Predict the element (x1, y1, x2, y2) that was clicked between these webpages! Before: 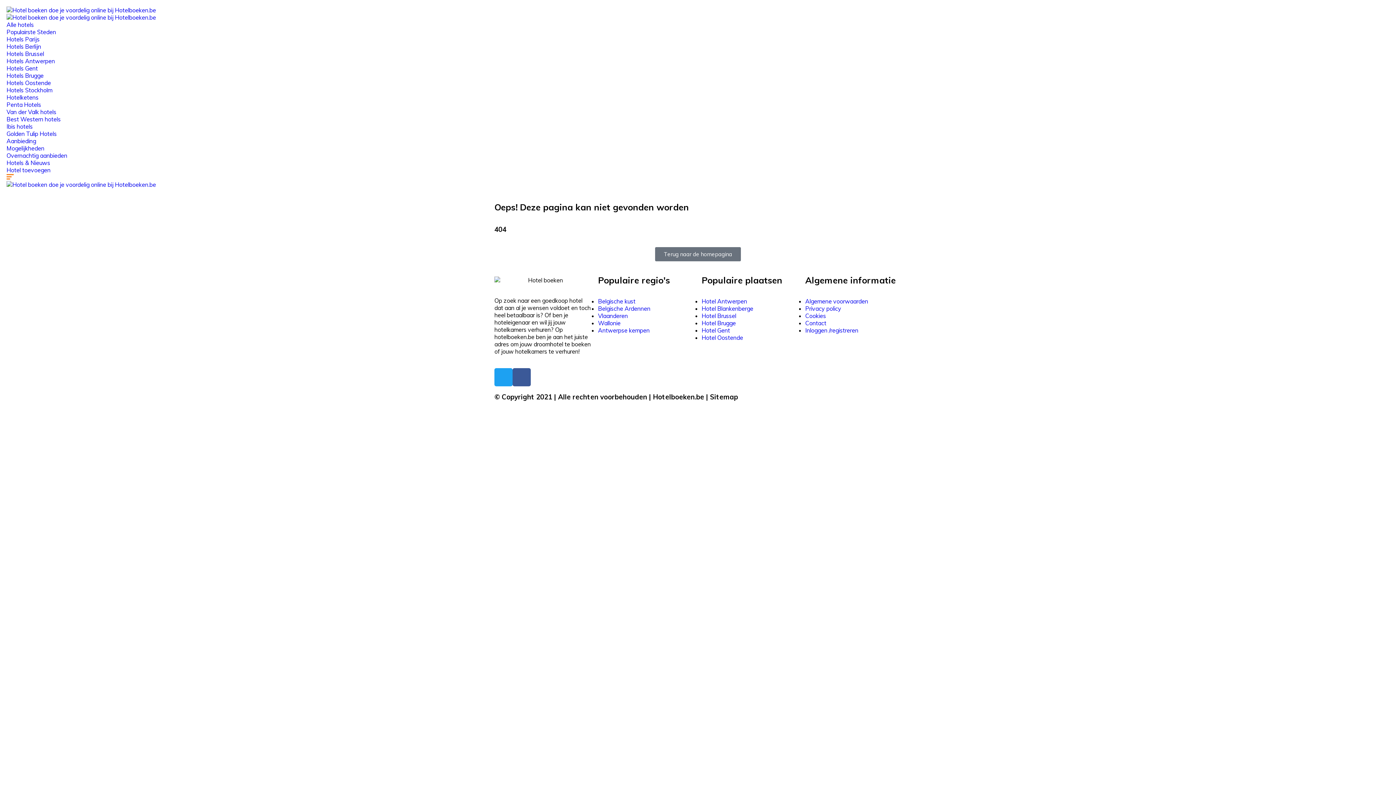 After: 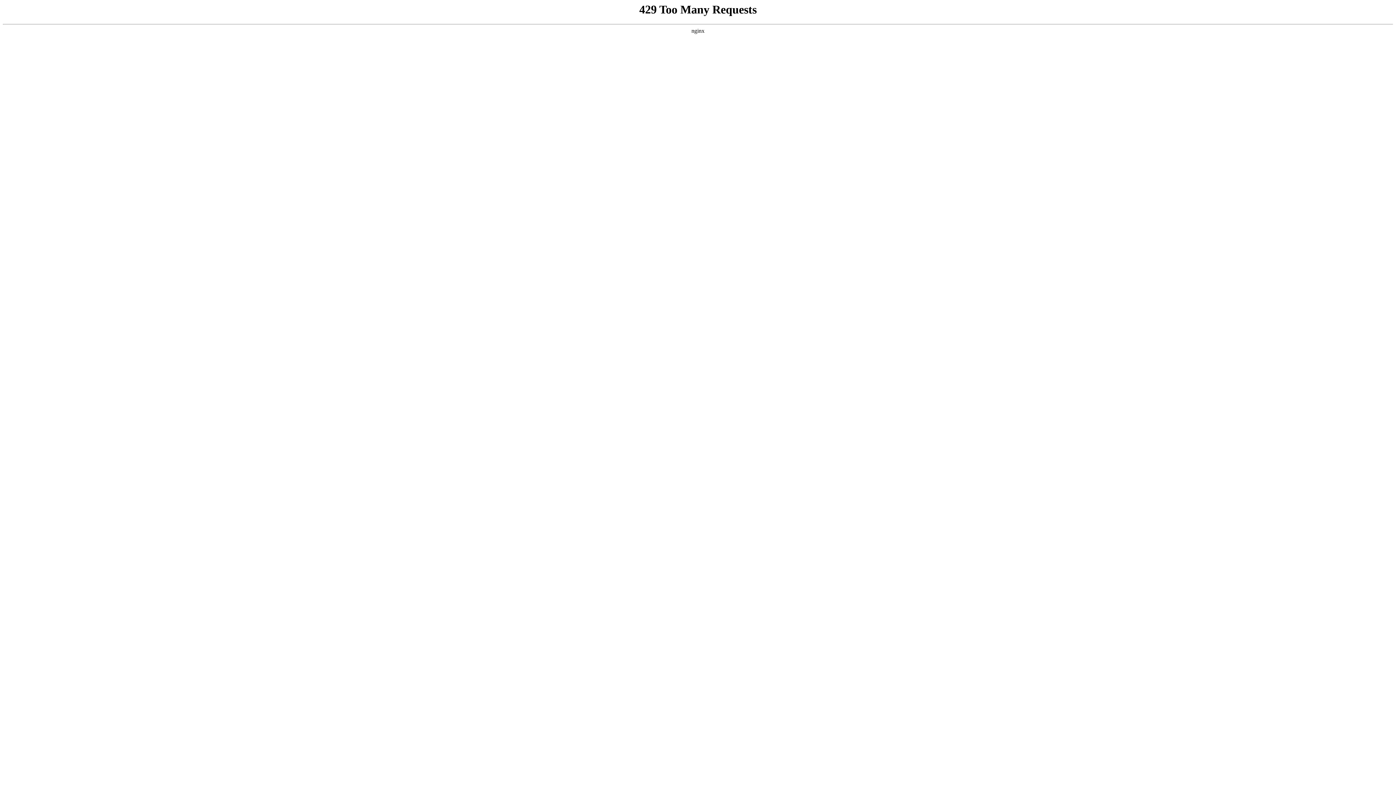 Action: bbox: (6, 57, 54, 64) label: Hotels Antwerpen